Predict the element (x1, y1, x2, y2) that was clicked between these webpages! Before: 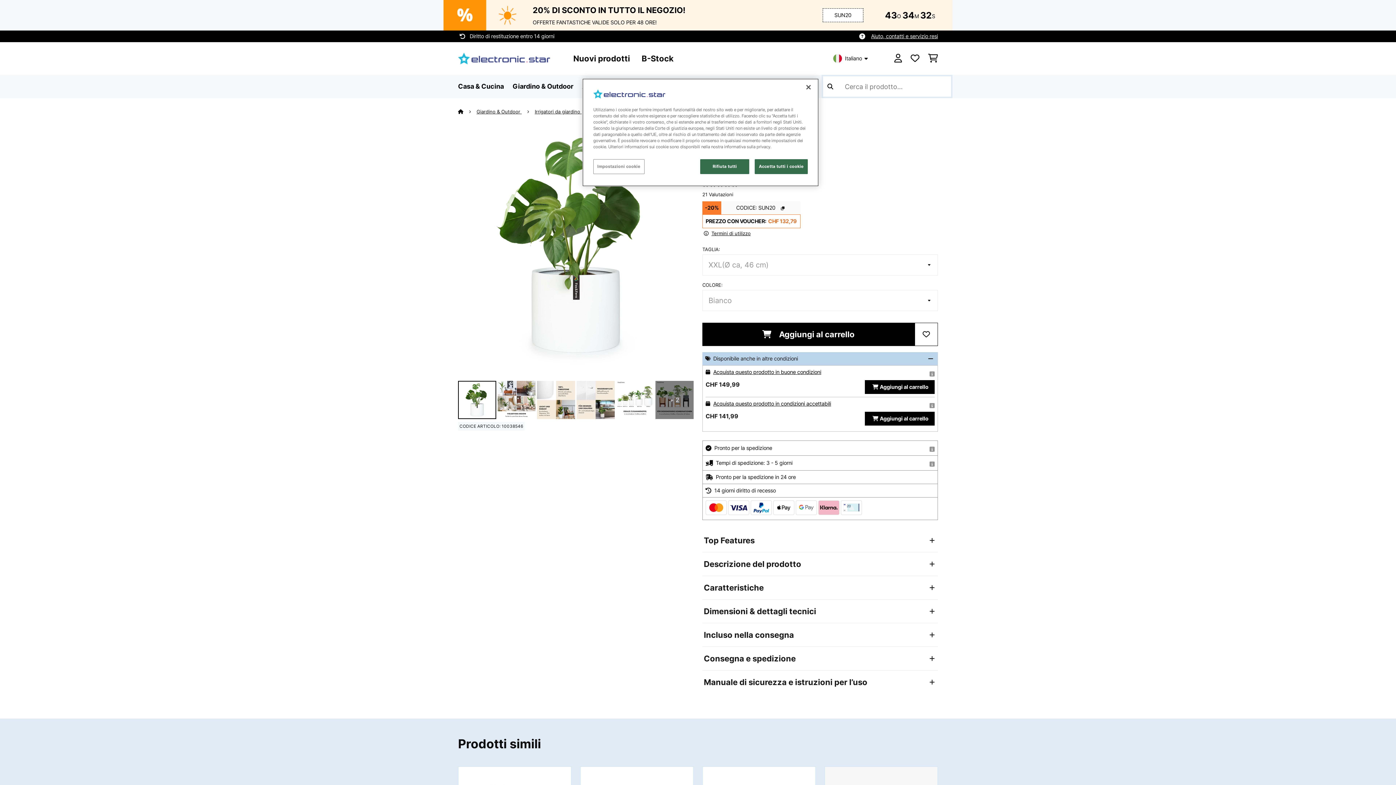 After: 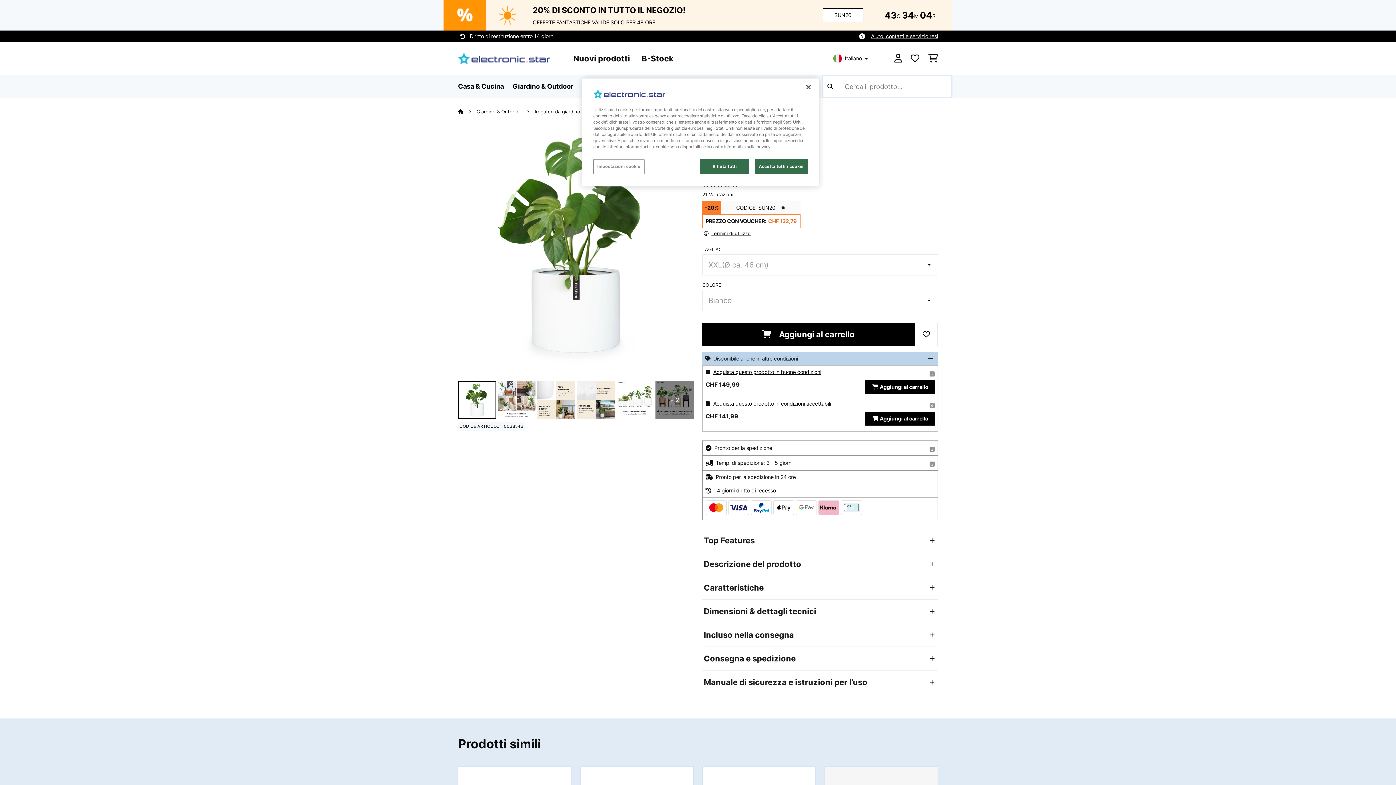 Action: bbox: (822, 8, 863, 22) label: Copiato!
SUN20